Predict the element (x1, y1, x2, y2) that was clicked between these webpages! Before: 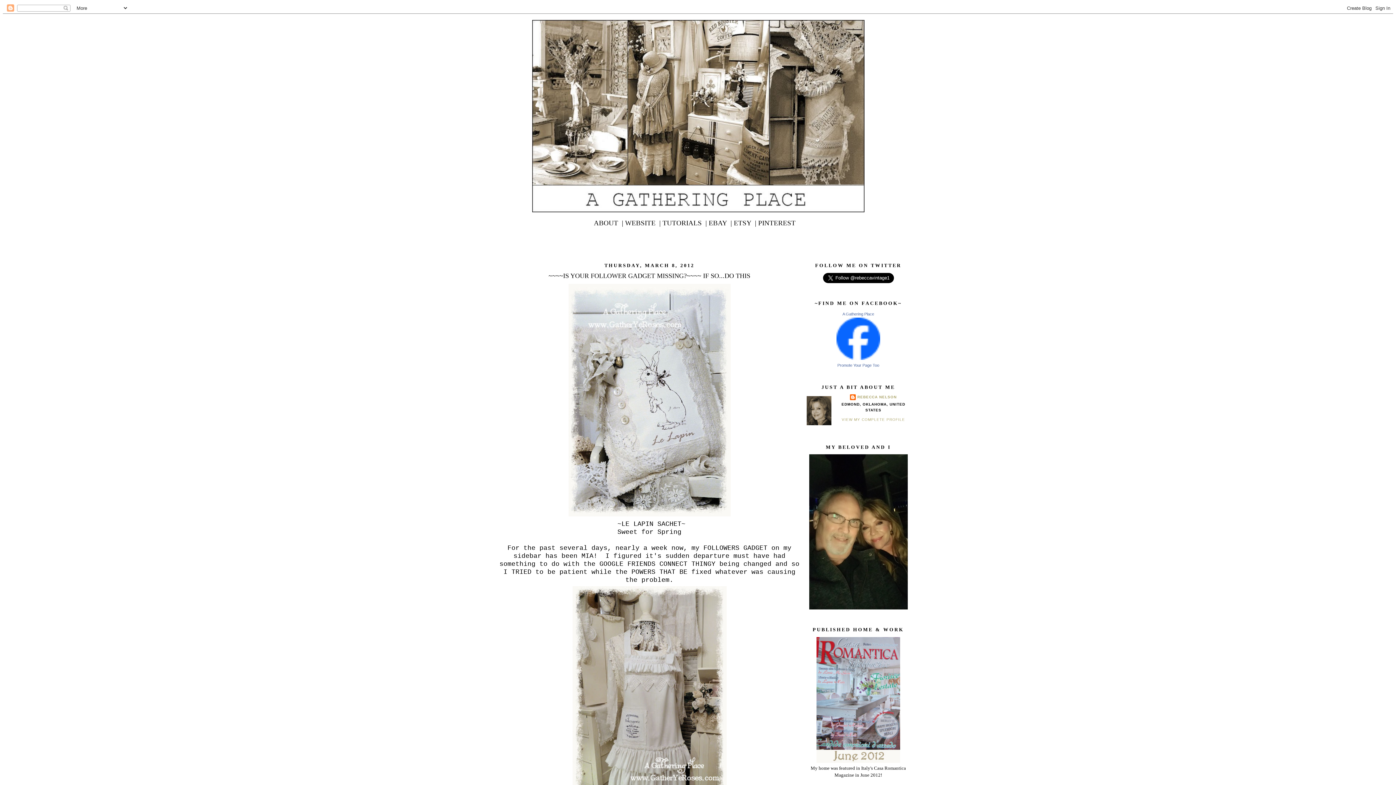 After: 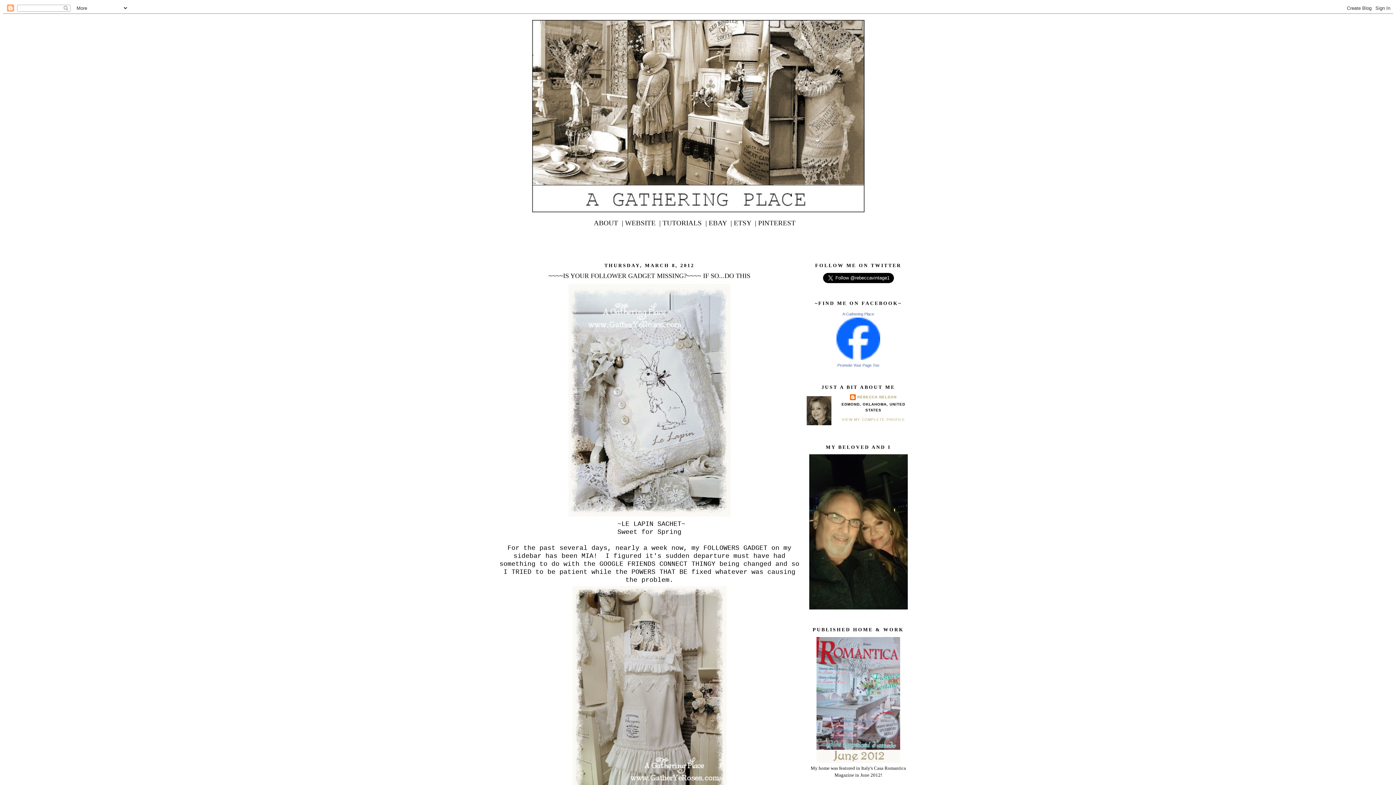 Action: bbox: (594, 219, 623, 226) label: ABOUT  |